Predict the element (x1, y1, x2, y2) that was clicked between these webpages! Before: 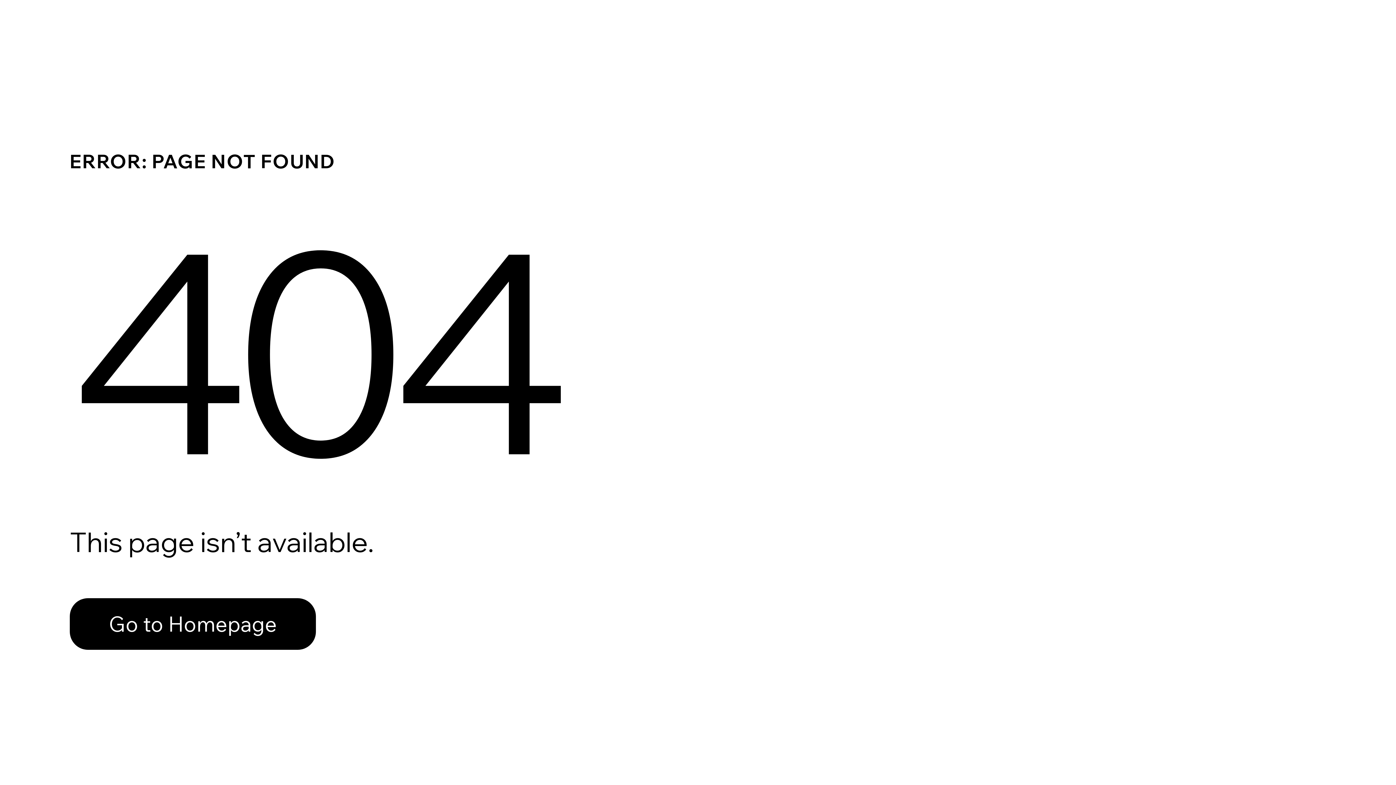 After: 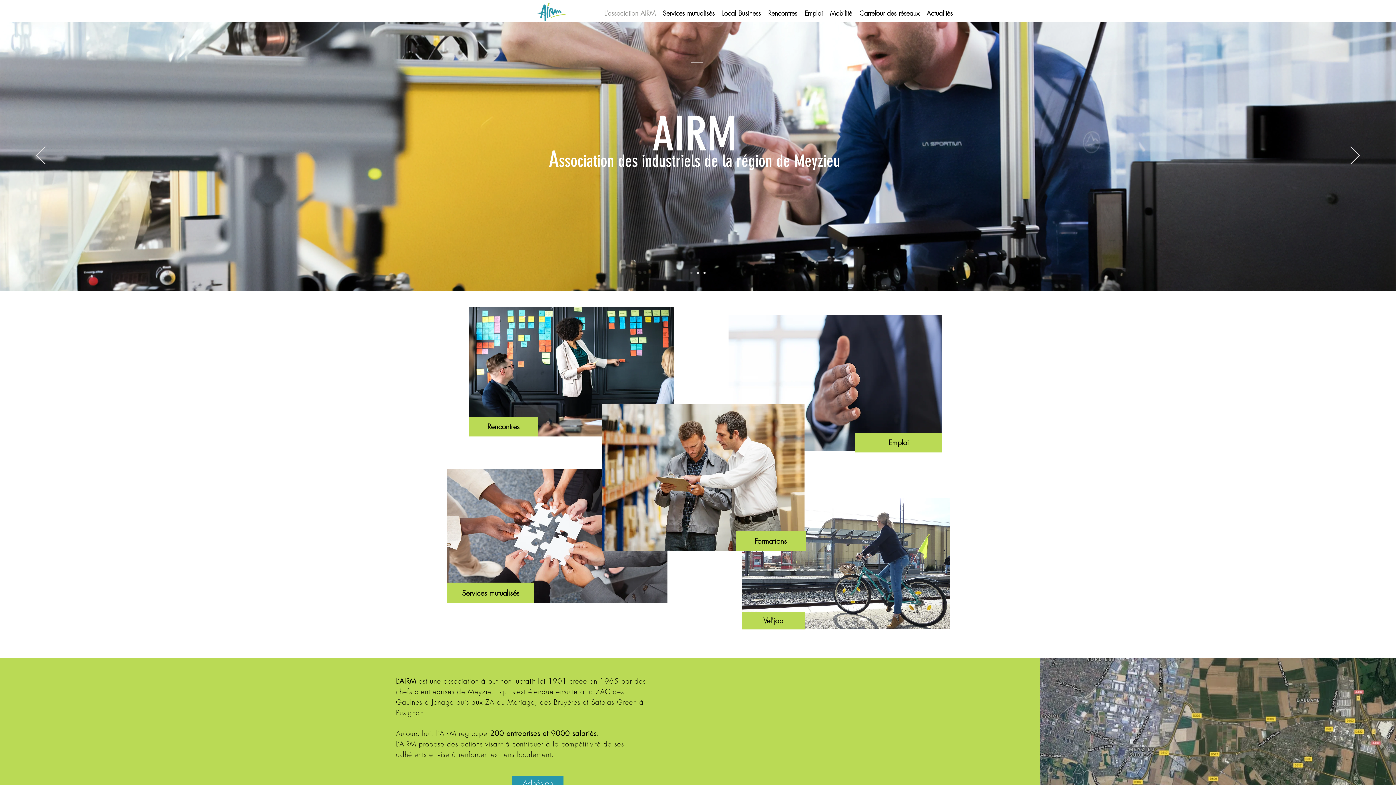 Action: label: Go to Homepage bbox: (69, 582, 768, 659)